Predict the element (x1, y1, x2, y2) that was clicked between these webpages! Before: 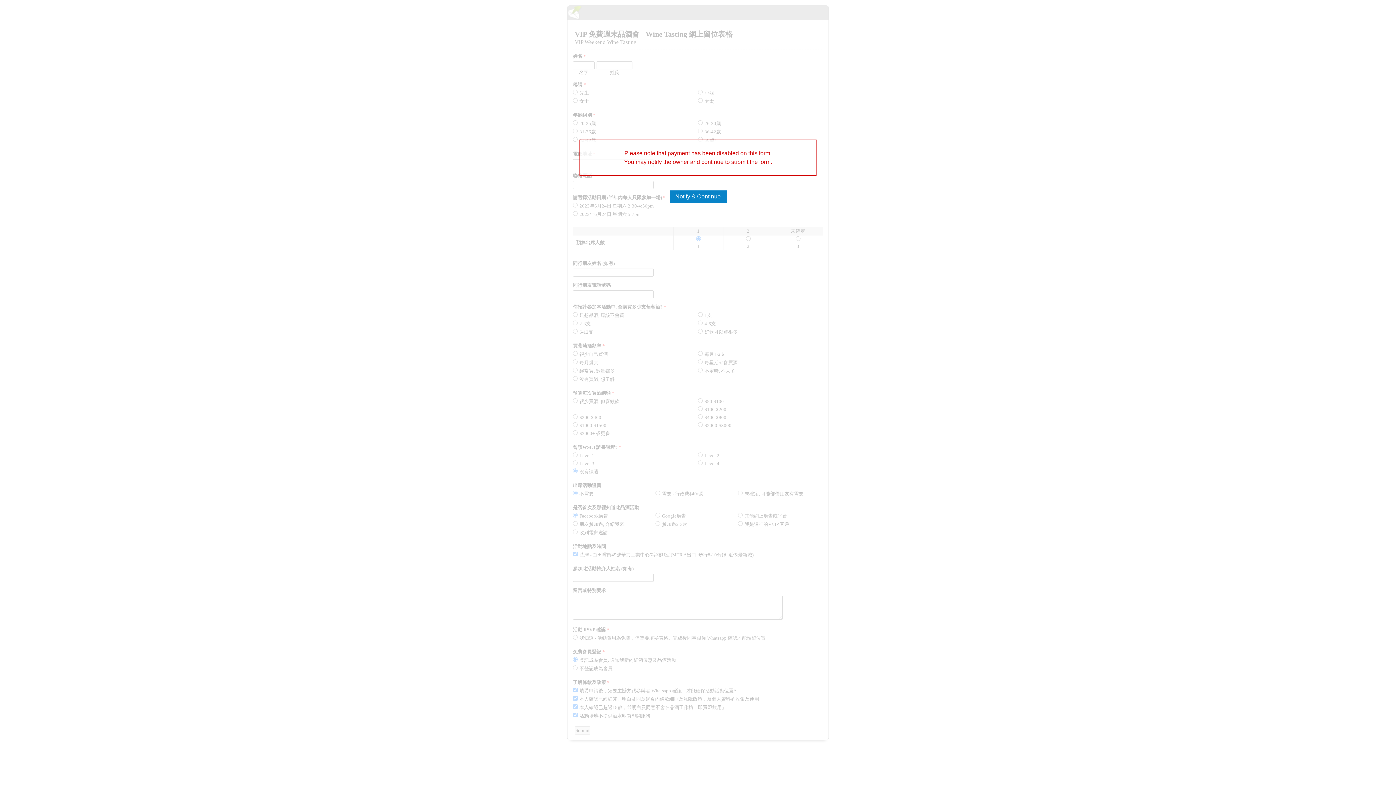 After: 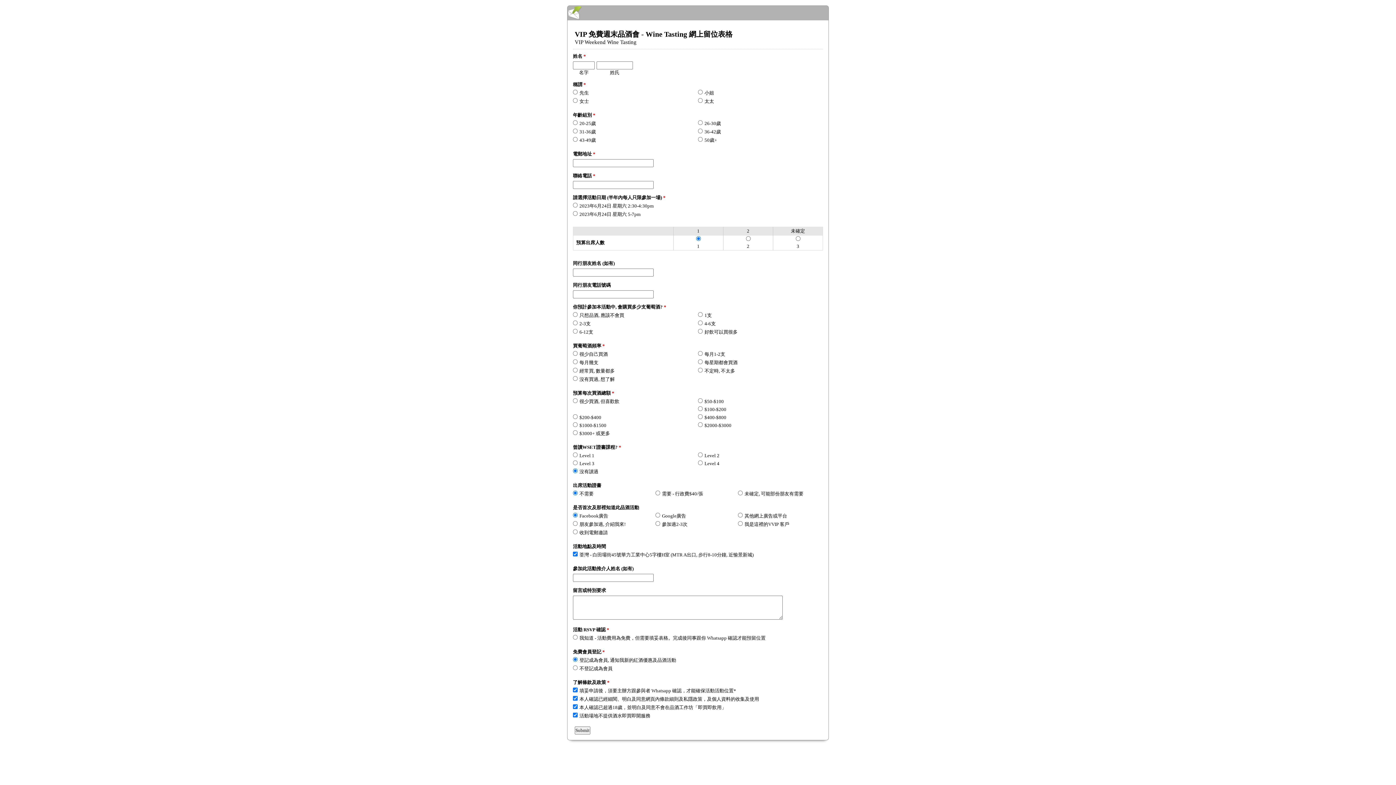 Action: label: Notify & Continue bbox: (669, 190, 726, 202)